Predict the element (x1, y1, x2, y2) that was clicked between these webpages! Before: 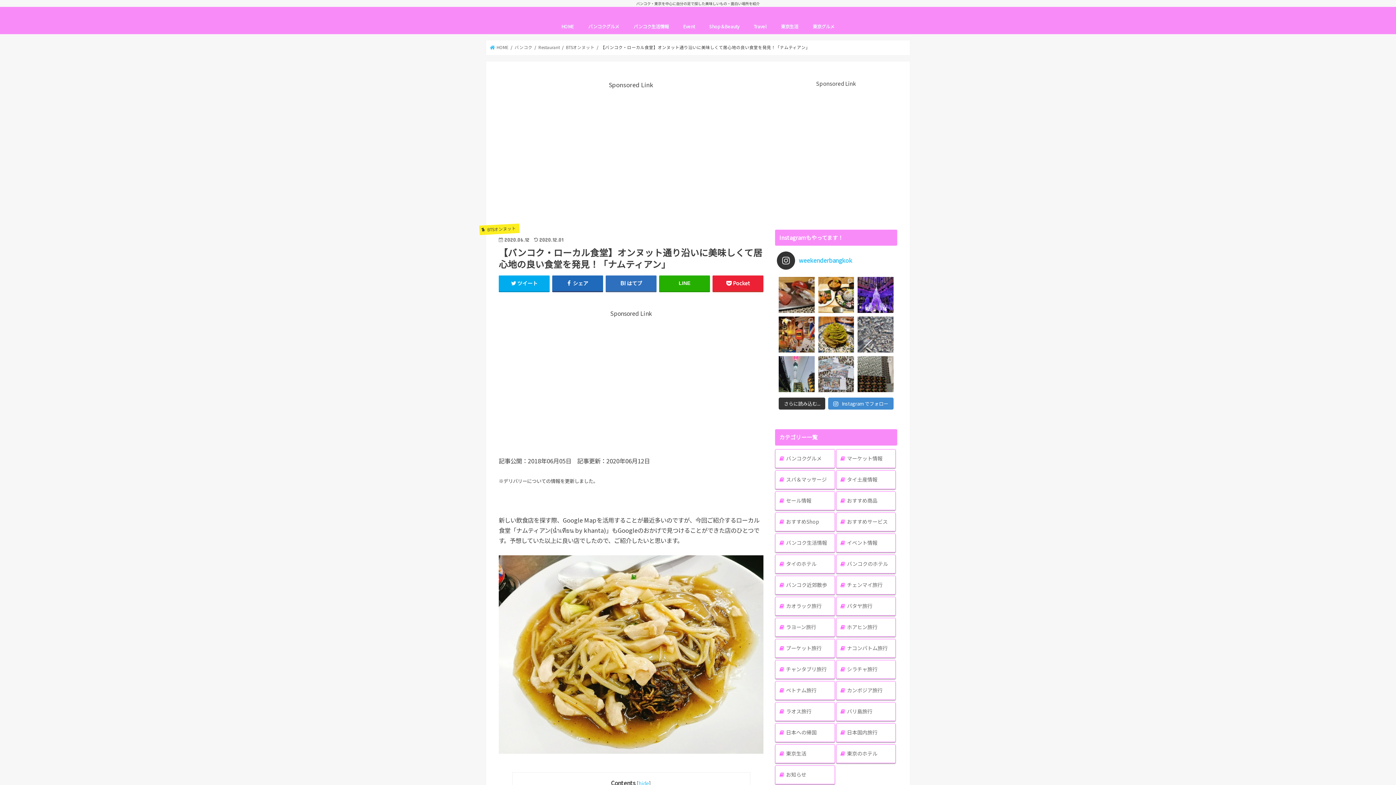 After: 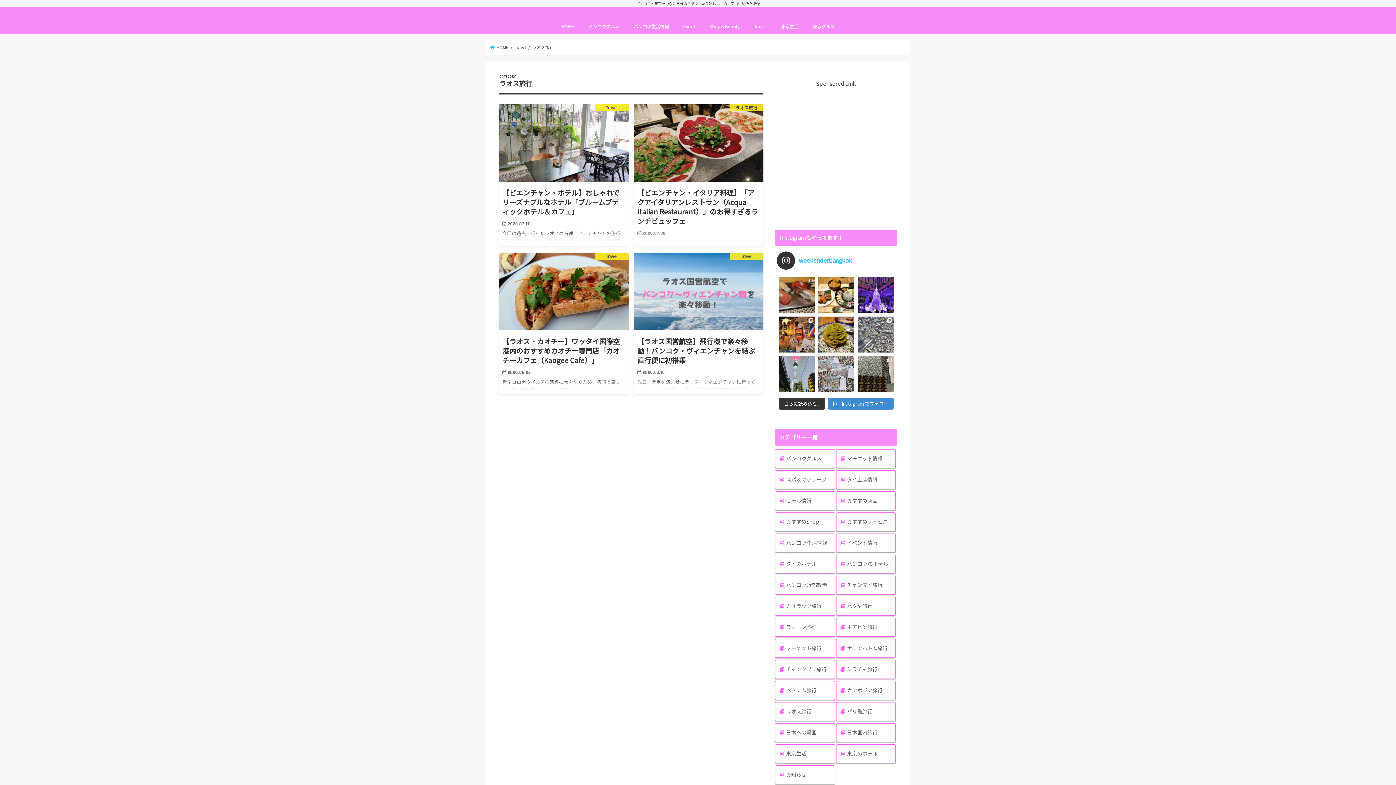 Action: bbox: (775, 702, 835, 721) label: ラオス旅行